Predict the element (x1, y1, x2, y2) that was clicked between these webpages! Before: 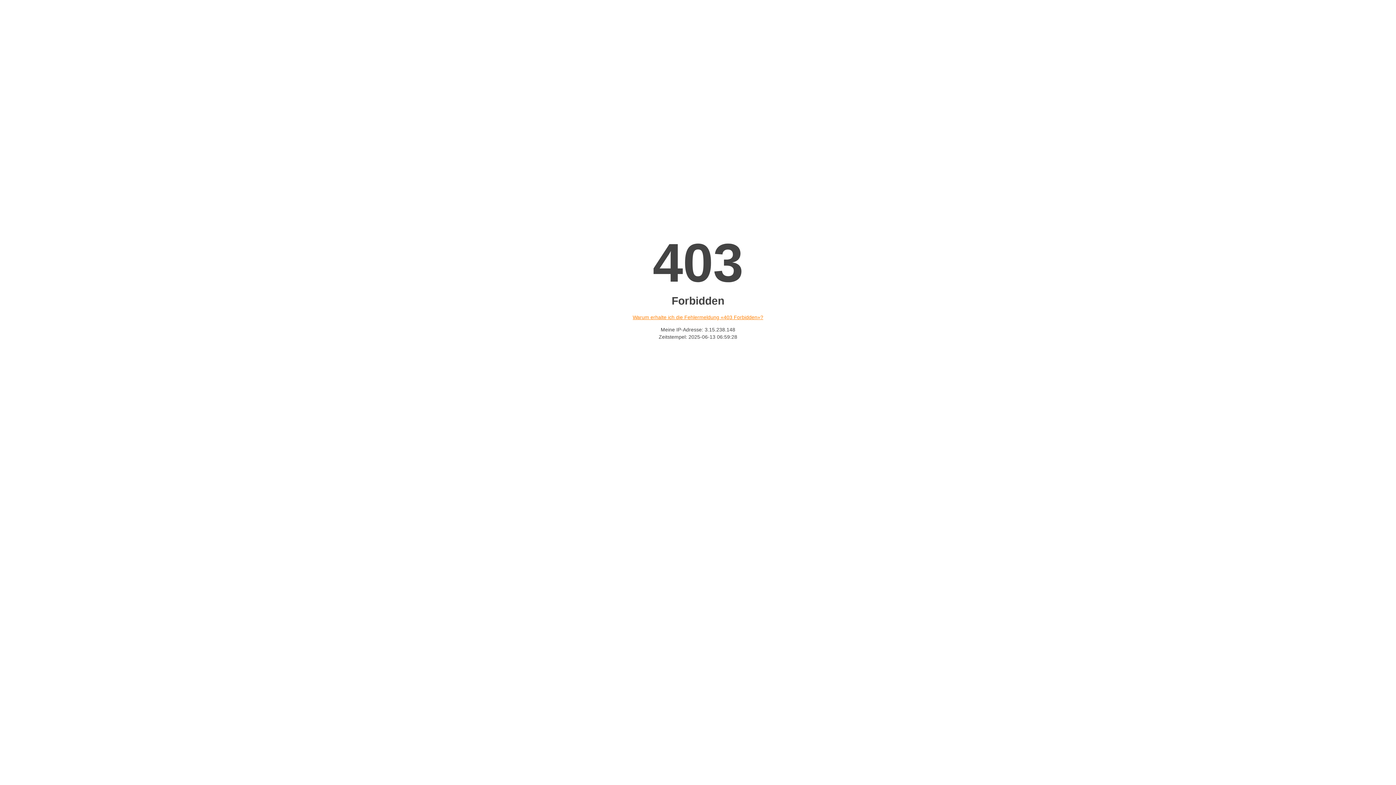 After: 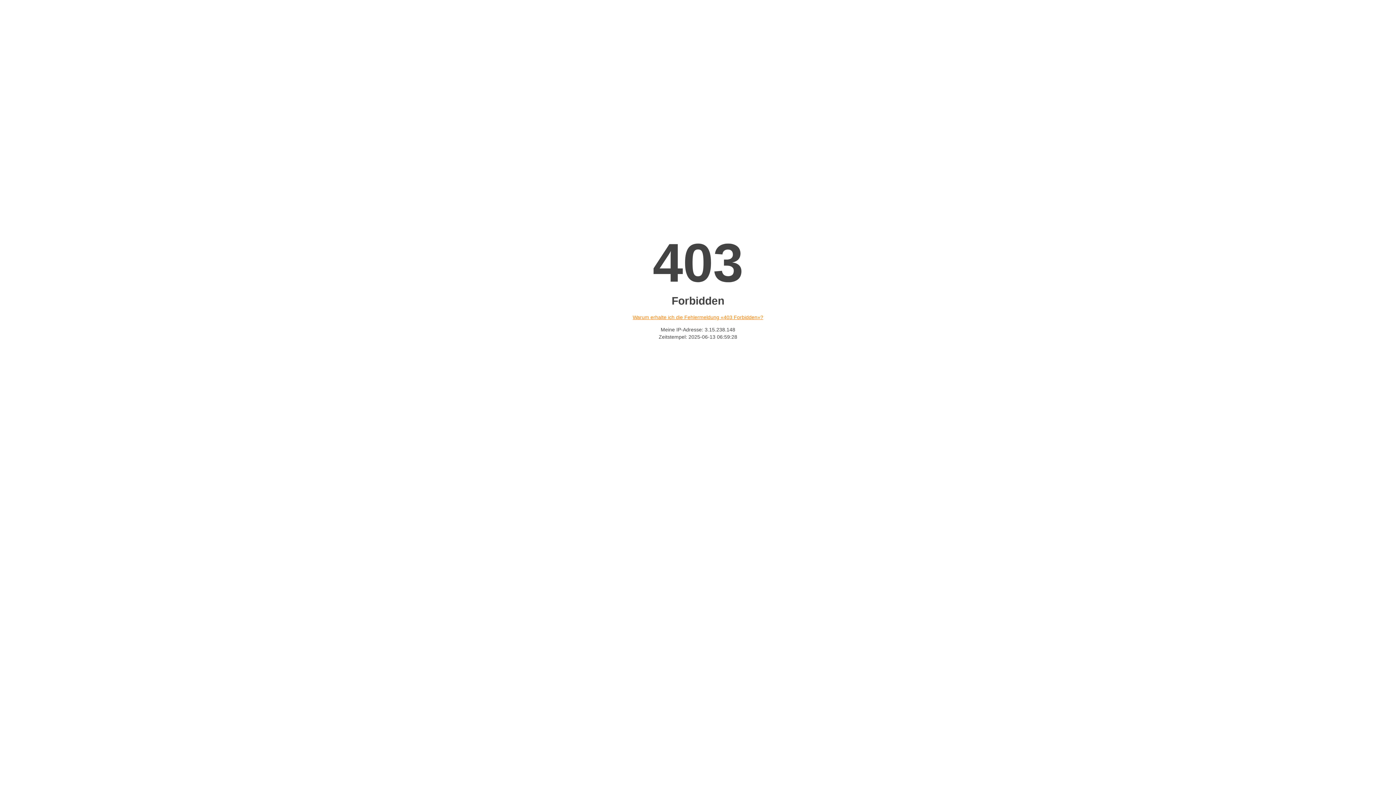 Action: label: Warum erhalte ich die Fehlermeldung «403 Forbidden»? bbox: (632, 314, 763, 320)